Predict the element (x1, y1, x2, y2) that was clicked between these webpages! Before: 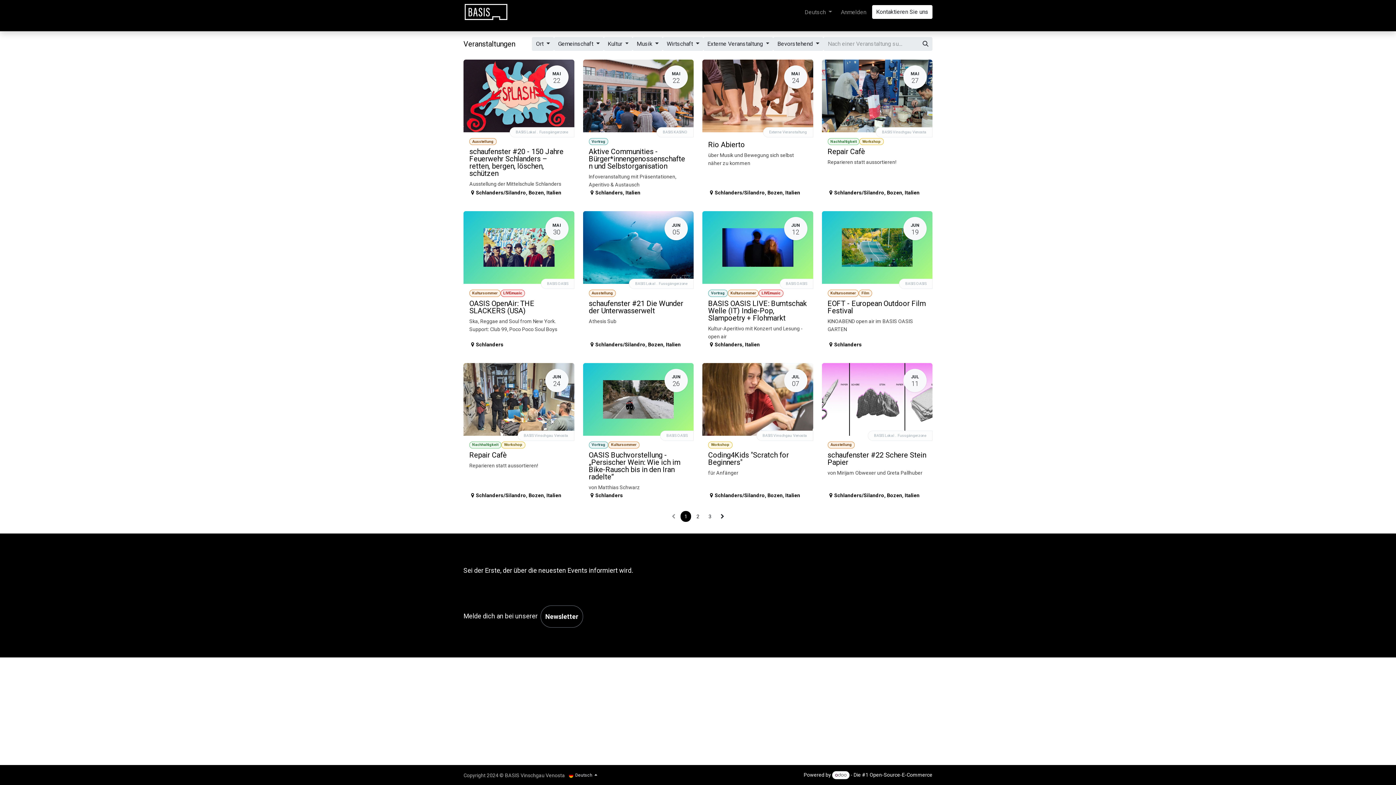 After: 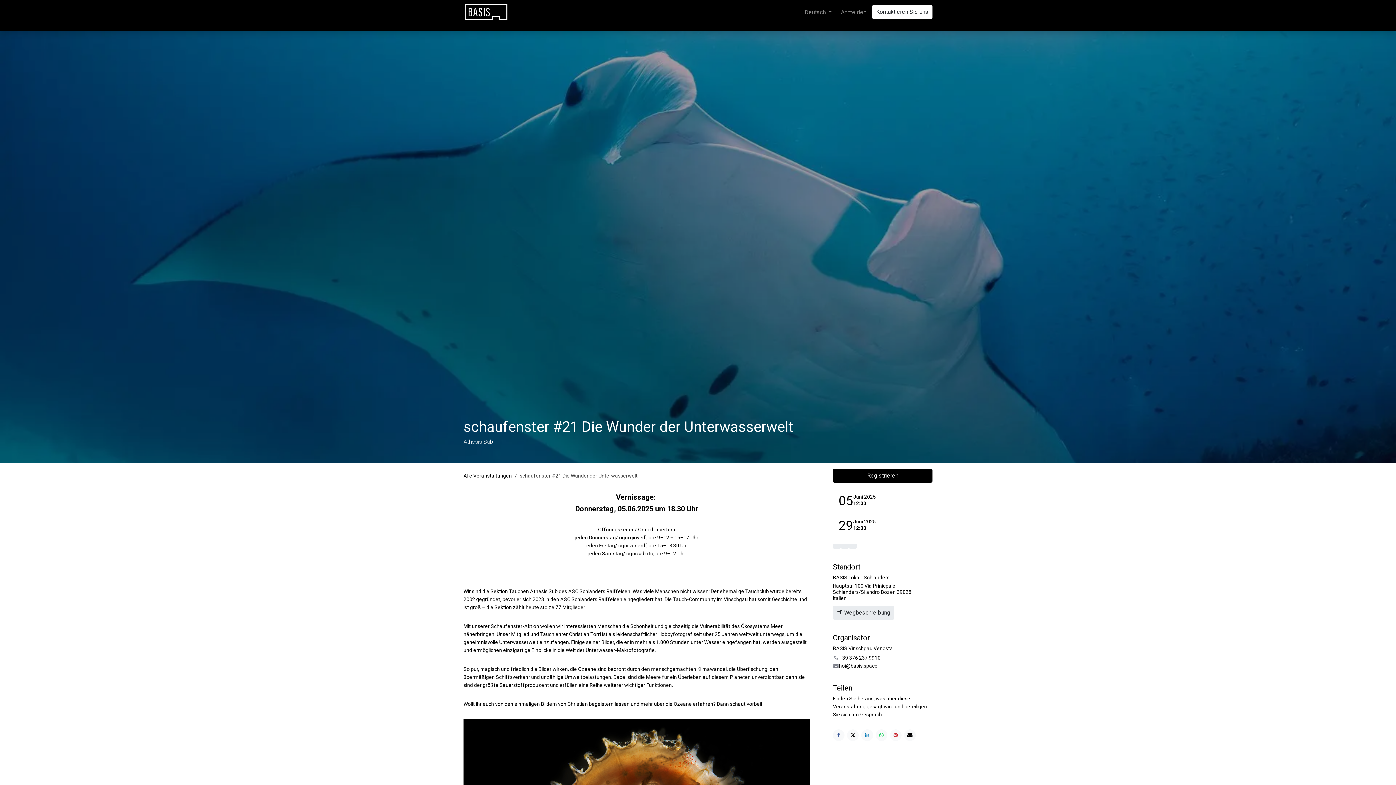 Action: label: JUN
05
Ausstellung
schaufenster #21 Die Wunder der Unterwasserwelt
Athesis Sub
BASIS Lokal . Fussgängerzone
Schlanders/Silandro, Bozen, Italien bbox: (583, 211, 693, 354)